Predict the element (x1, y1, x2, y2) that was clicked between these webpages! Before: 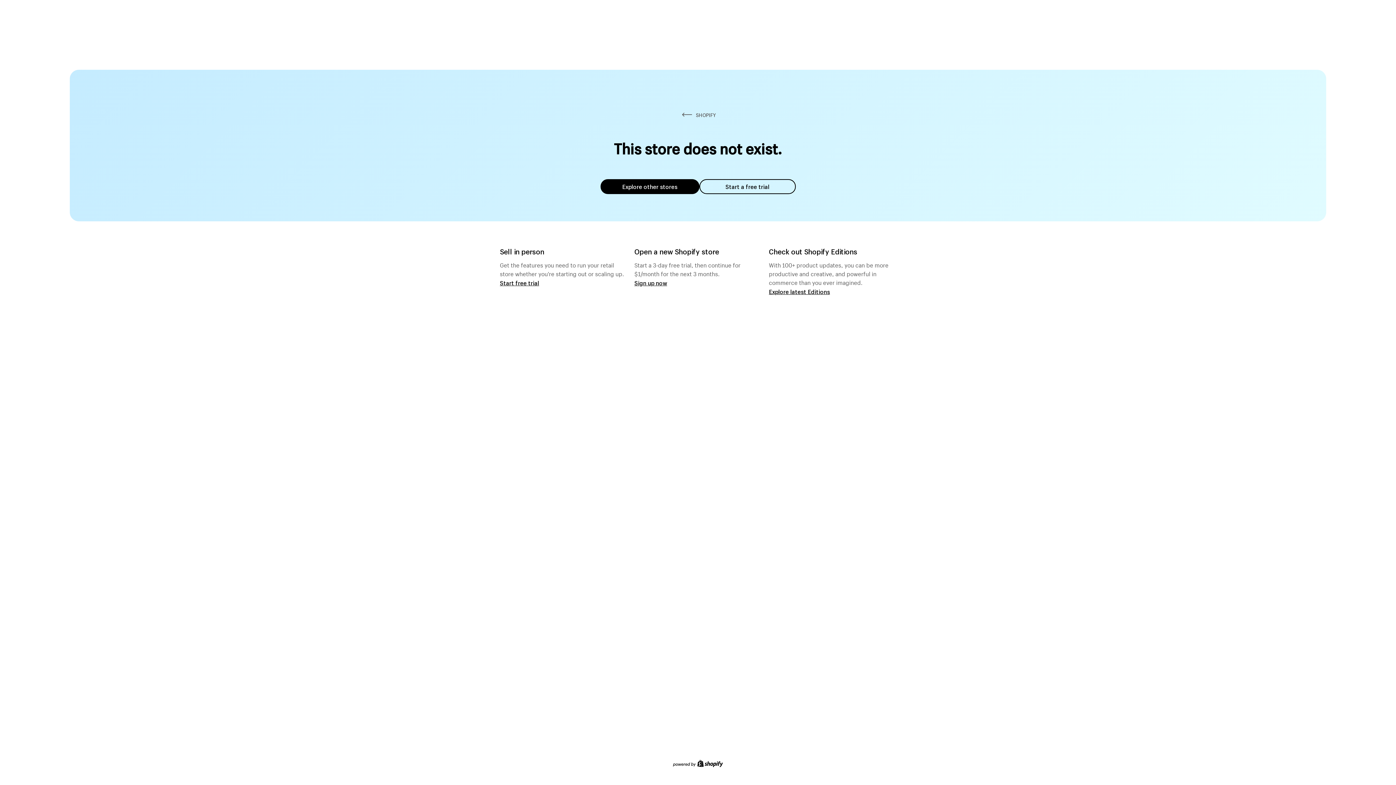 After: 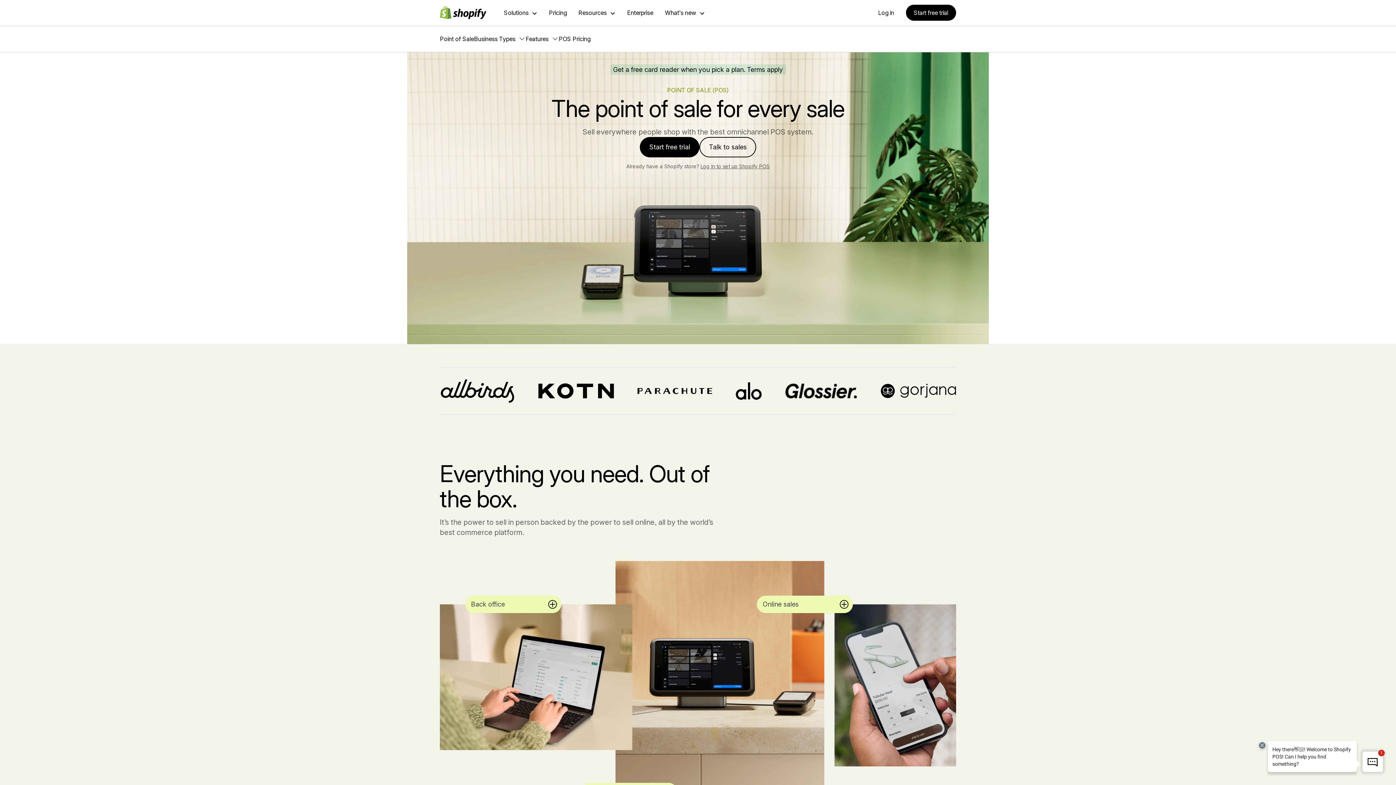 Action: label: Start free trial bbox: (500, 279, 539, 286)